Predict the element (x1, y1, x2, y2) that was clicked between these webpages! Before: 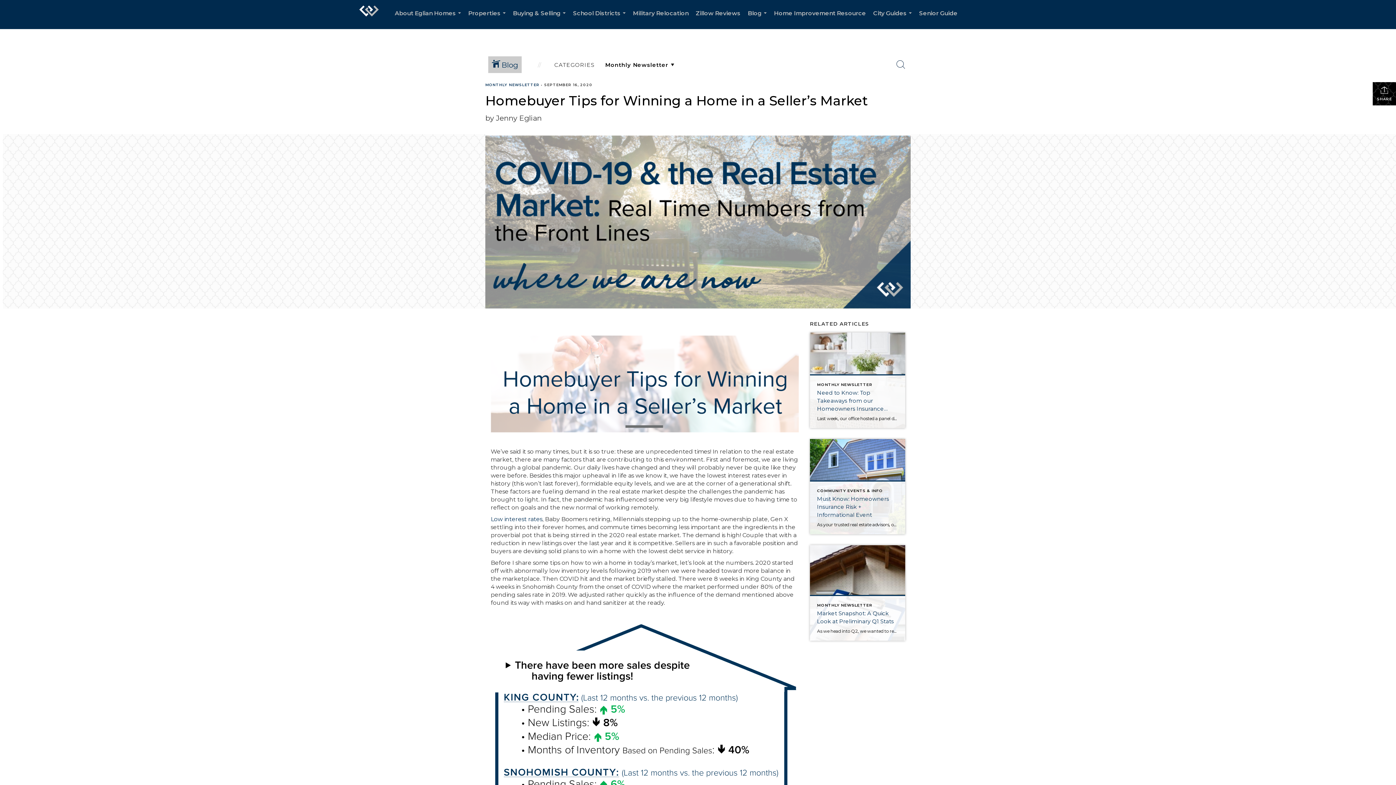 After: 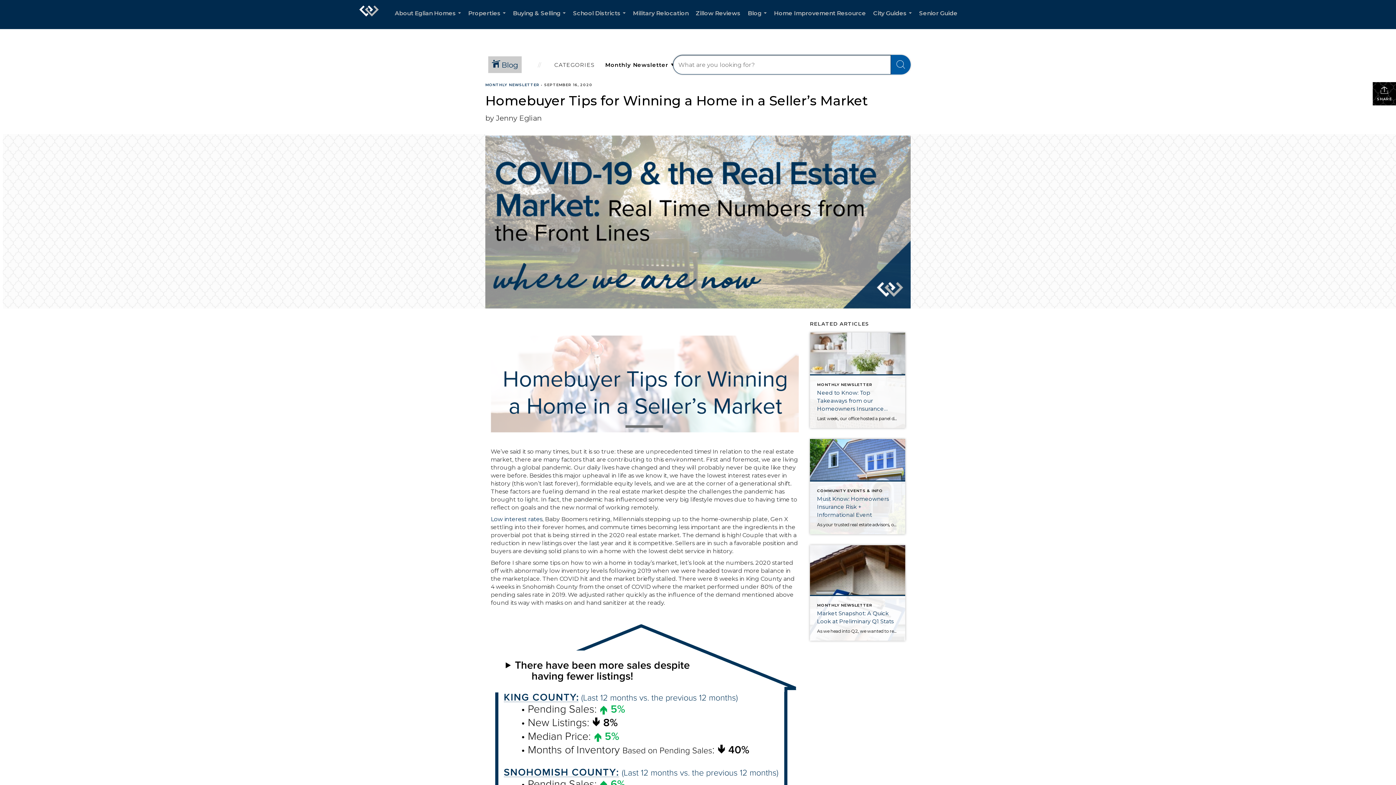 Action: label: Search Button bbox: (891, 54, 910, 74)